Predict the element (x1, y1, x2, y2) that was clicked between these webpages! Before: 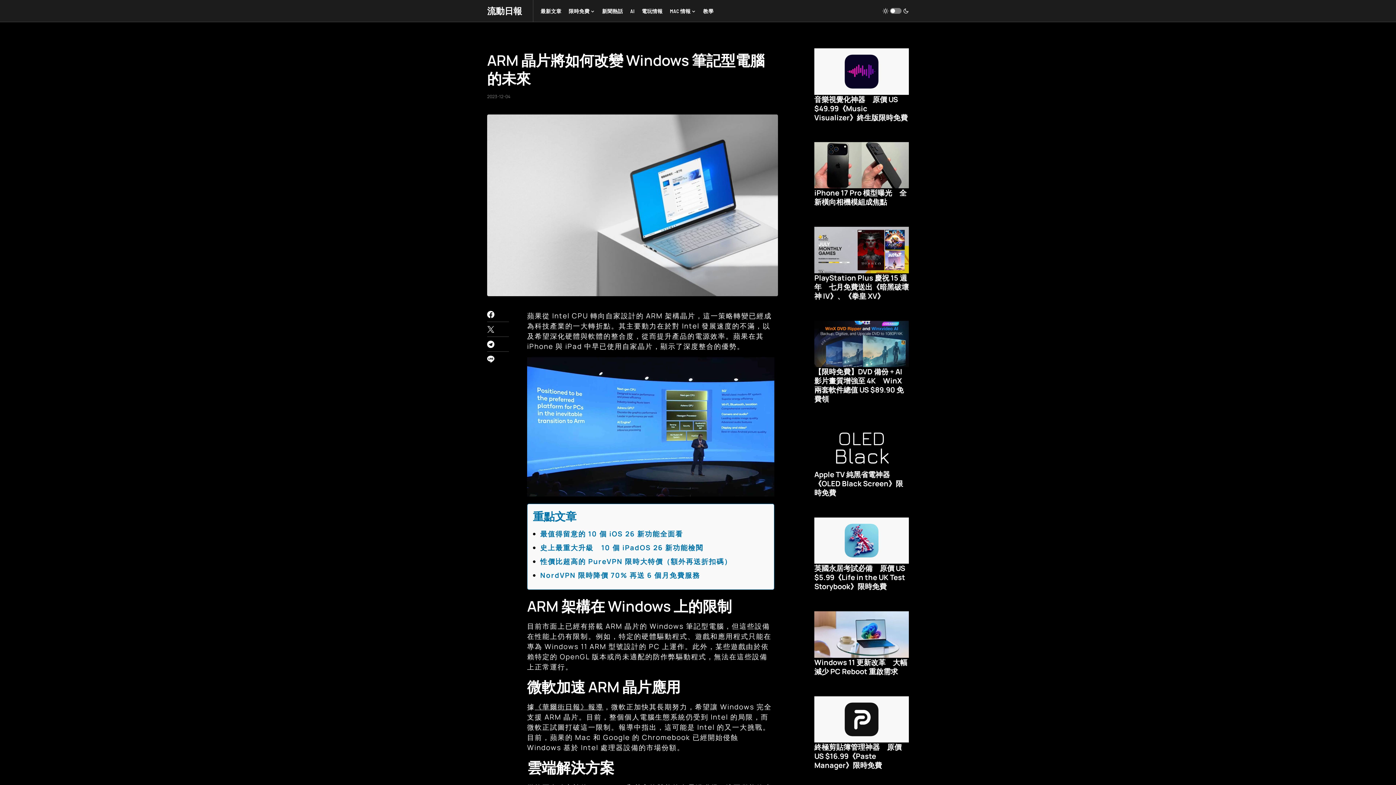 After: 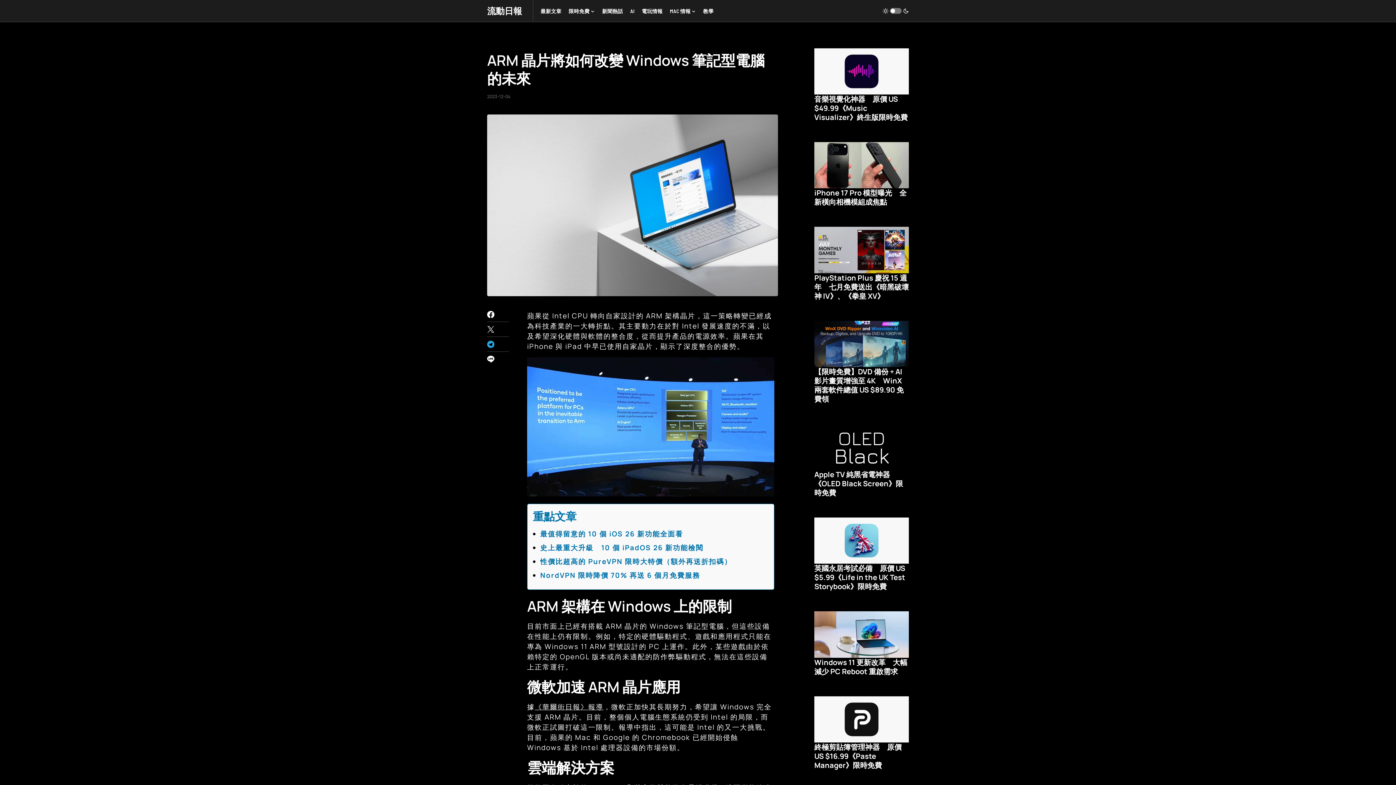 Action: bbox: (487, 340, 509, 348)